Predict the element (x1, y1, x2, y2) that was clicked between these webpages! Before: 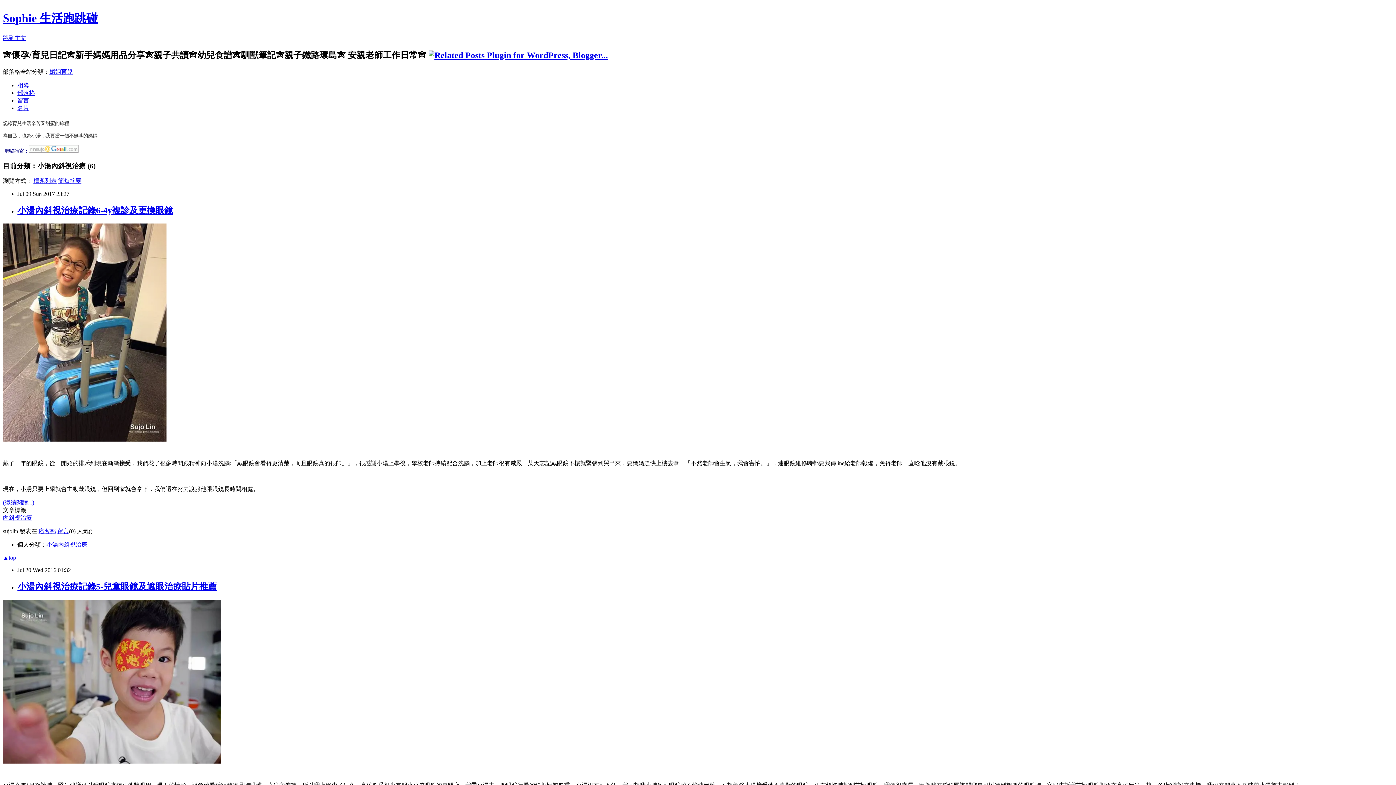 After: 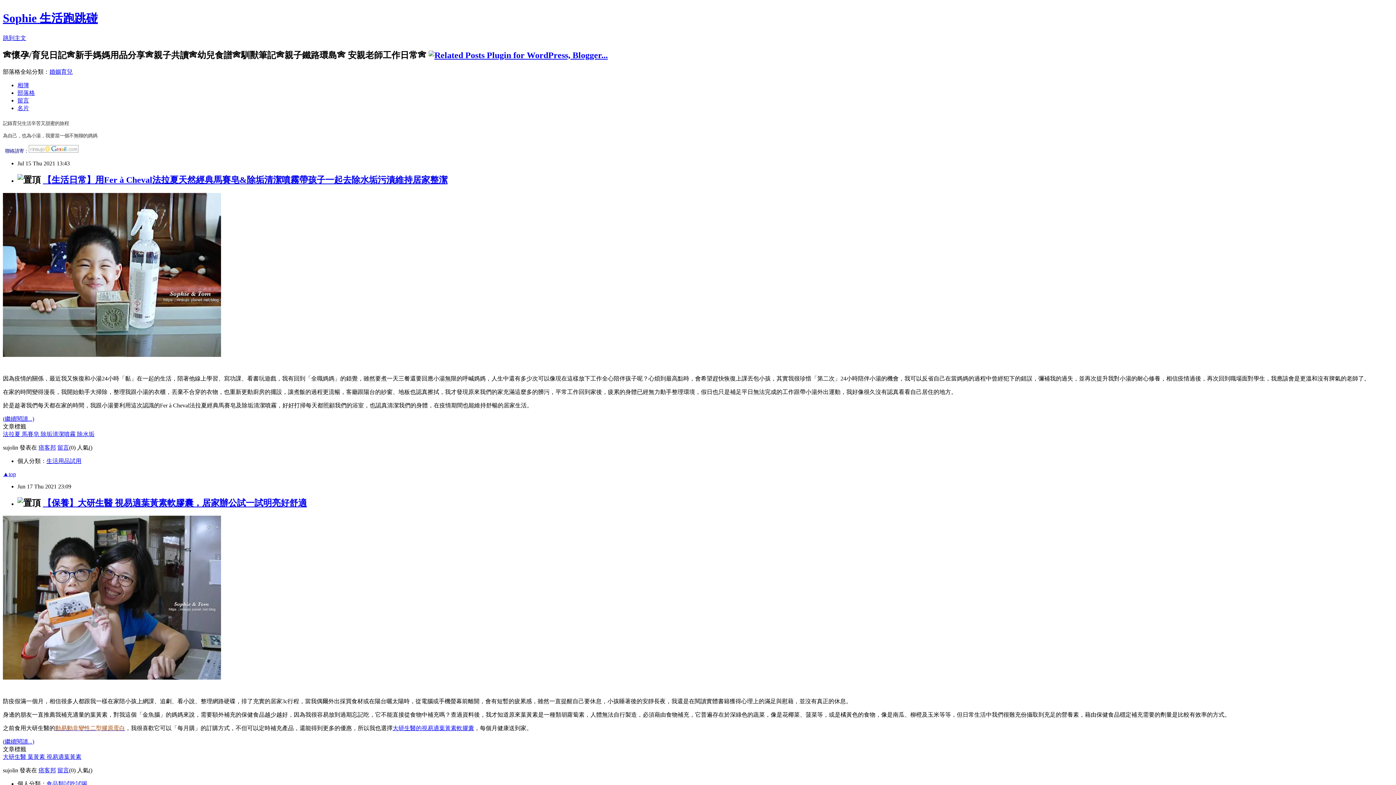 Action: bbox: (17, 89, 34, 95) label: 部落格